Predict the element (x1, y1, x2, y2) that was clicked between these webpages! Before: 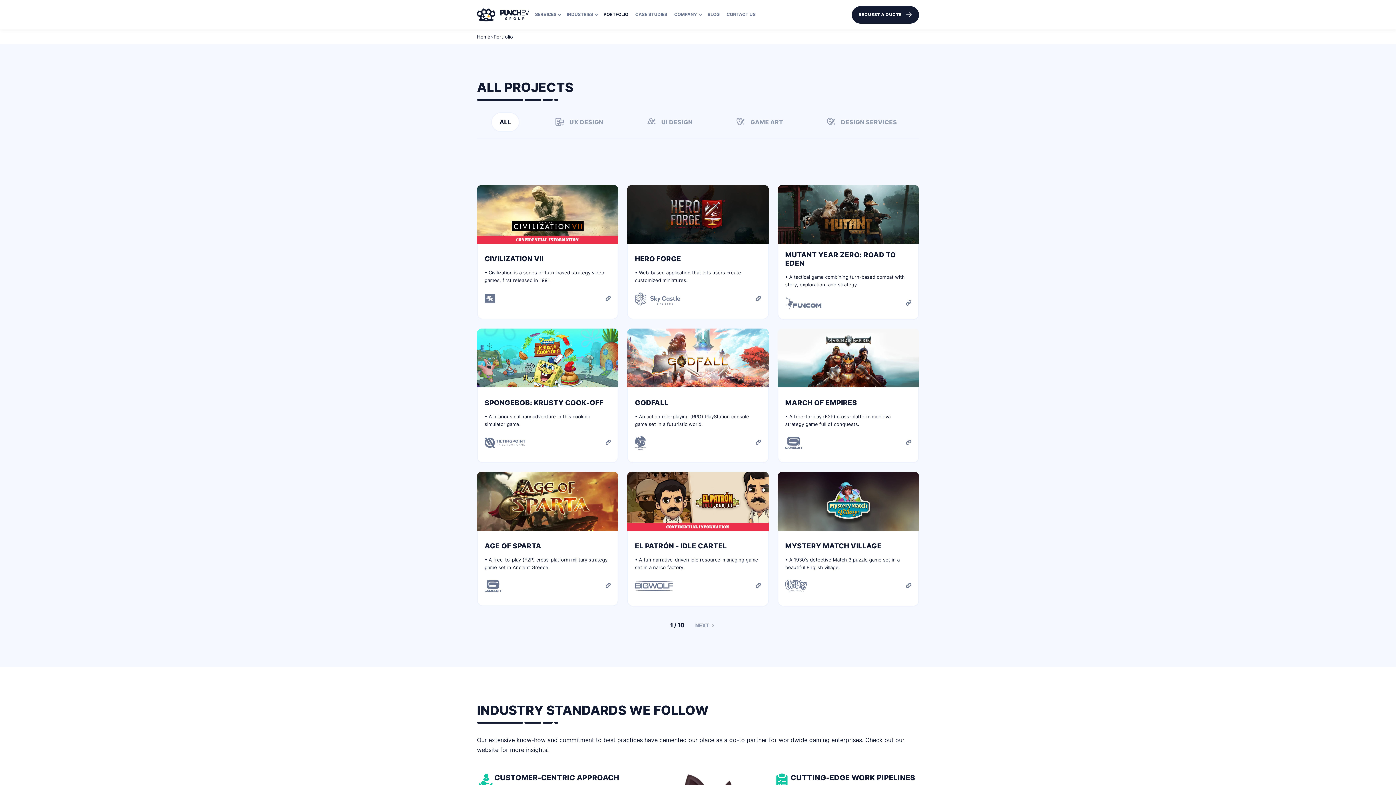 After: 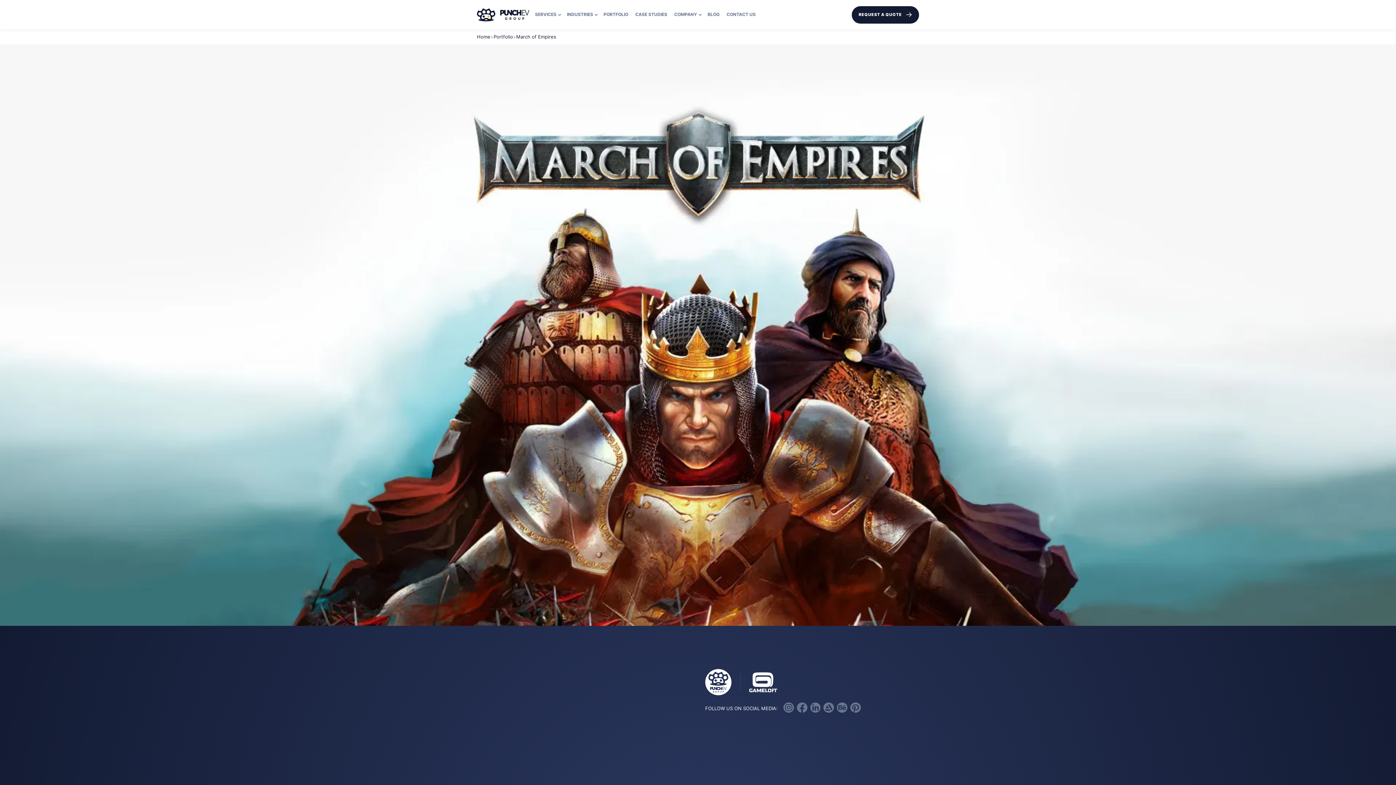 Action: bbox: (906, 438, 911, 447) label: Link icon